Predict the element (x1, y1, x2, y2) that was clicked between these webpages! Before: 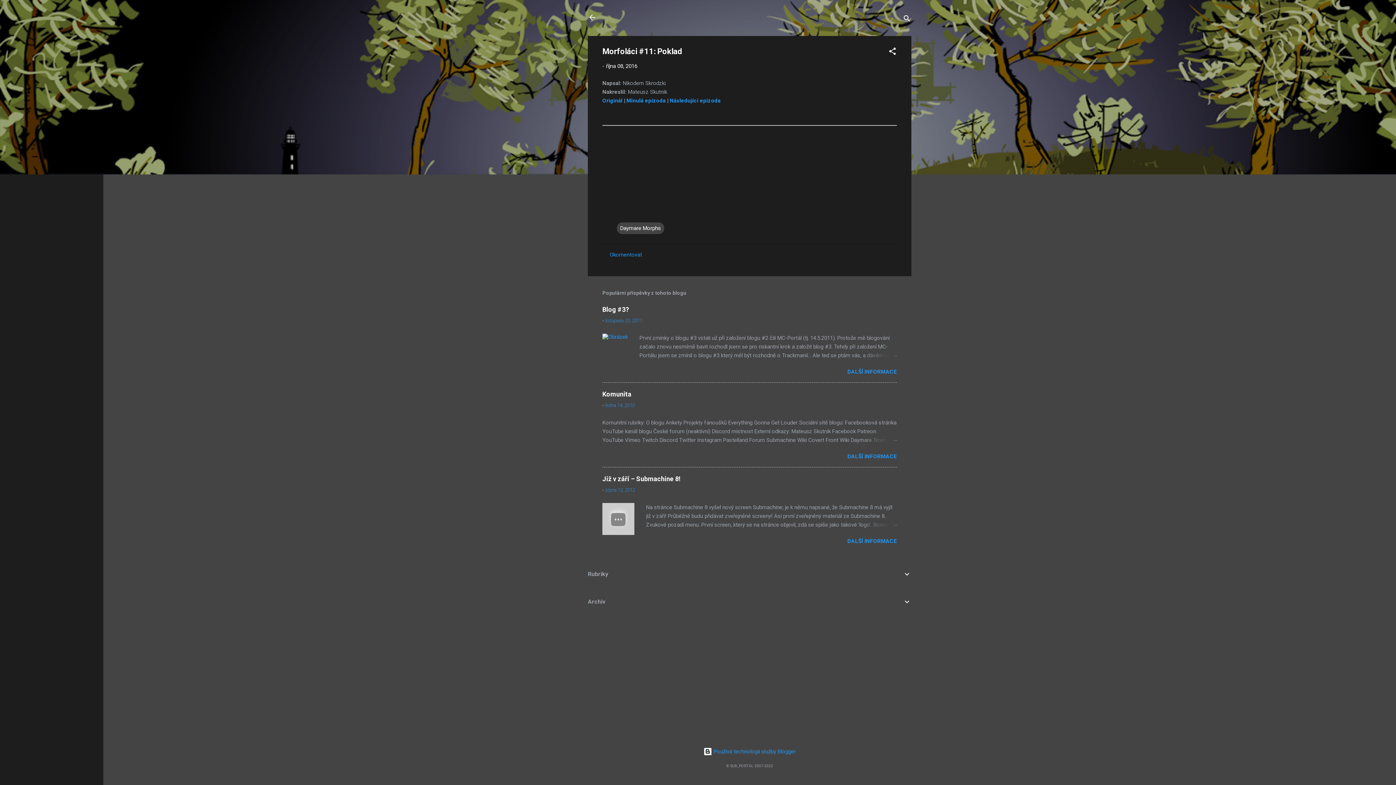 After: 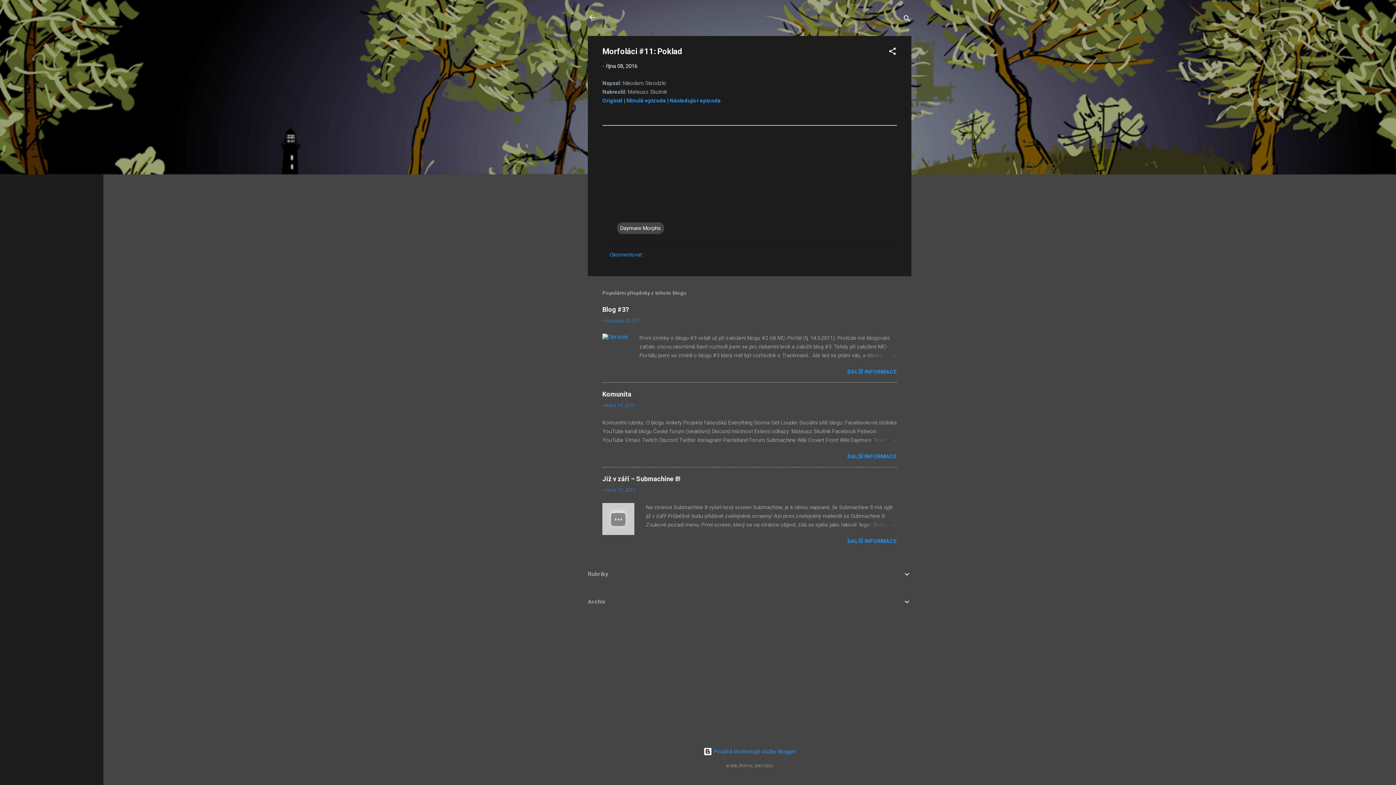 Action: label: Okomentovat bbox: (609, 251, 642, 258)